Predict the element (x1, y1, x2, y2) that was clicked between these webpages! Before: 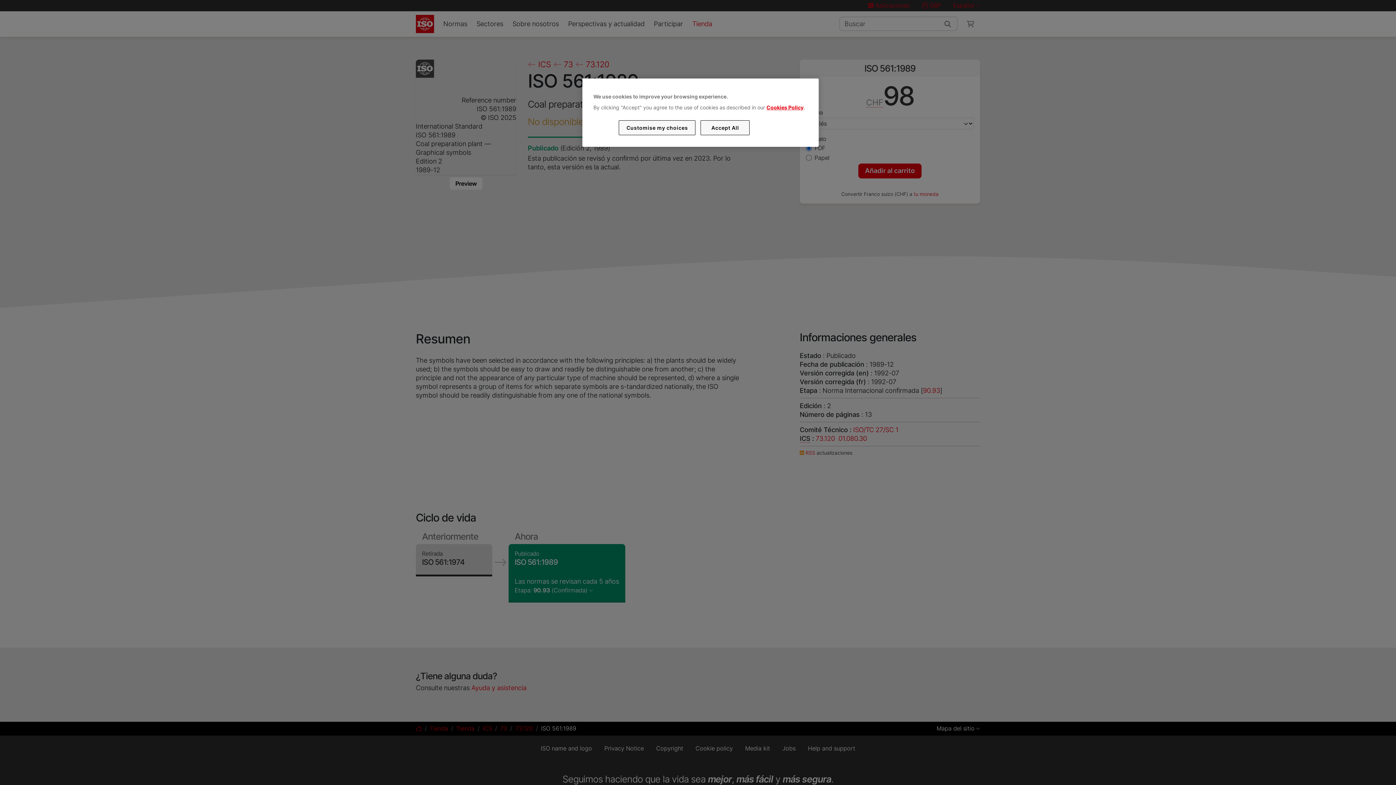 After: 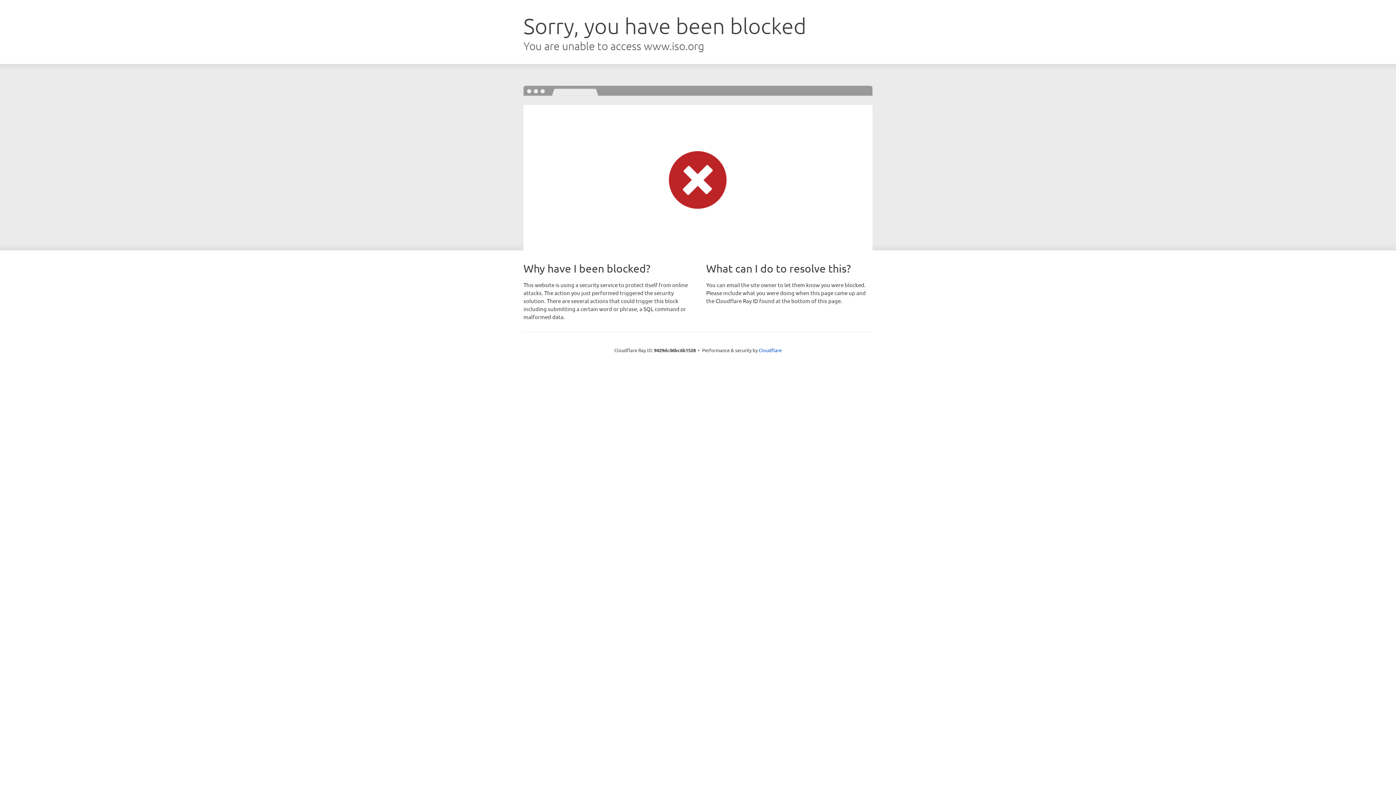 Action: bbox: (766, 104, 803, 110) label: Cookies Policy